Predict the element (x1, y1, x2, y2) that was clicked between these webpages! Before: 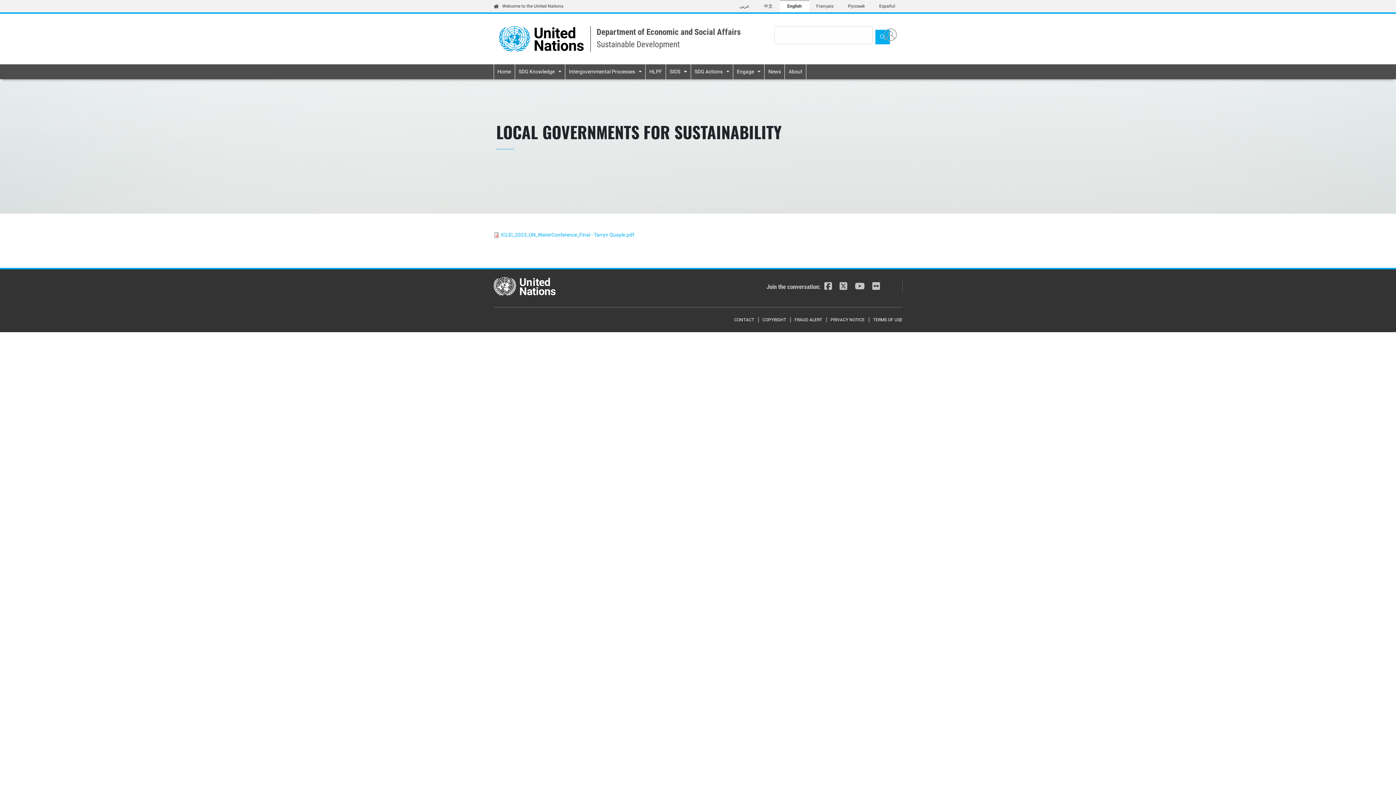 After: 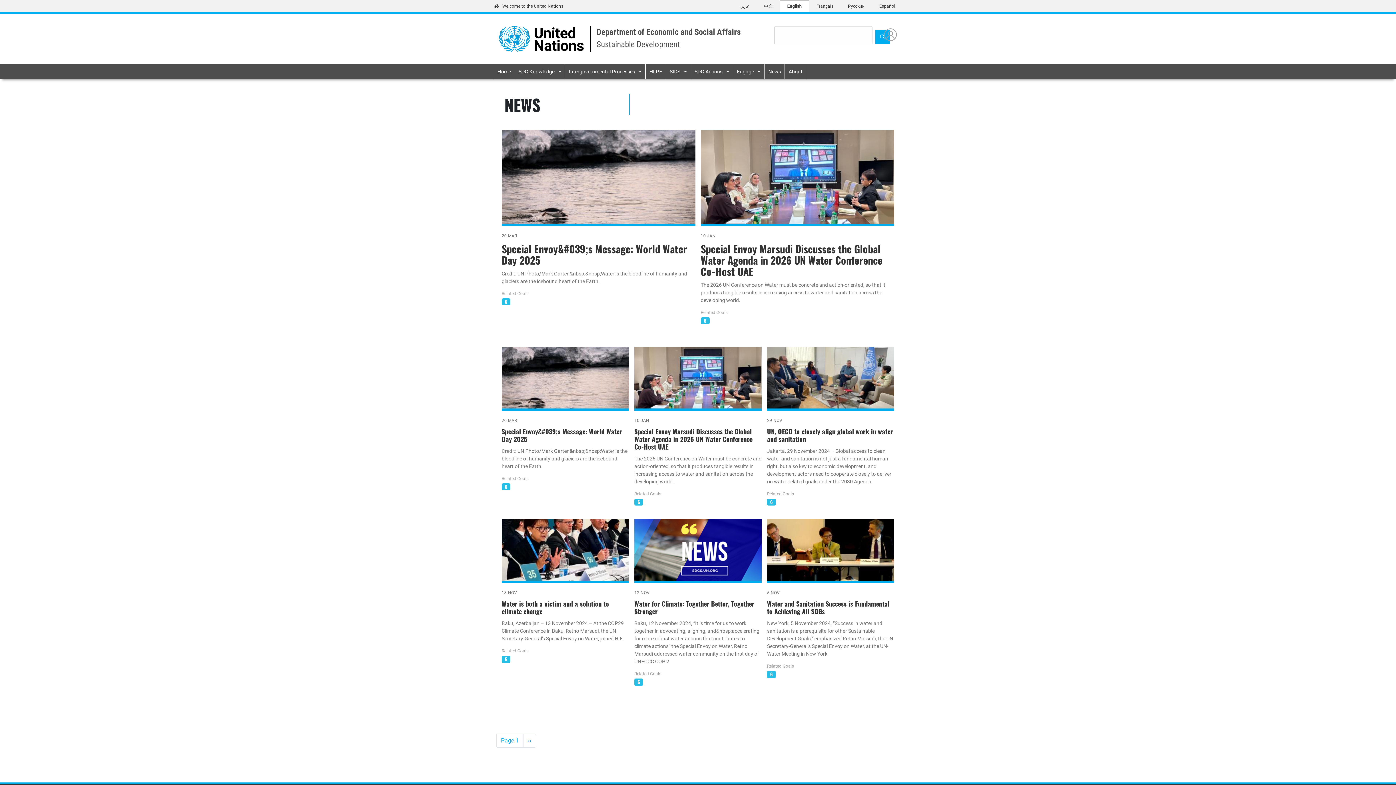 Action: label: News bbox: (764, 64, 784, 79)